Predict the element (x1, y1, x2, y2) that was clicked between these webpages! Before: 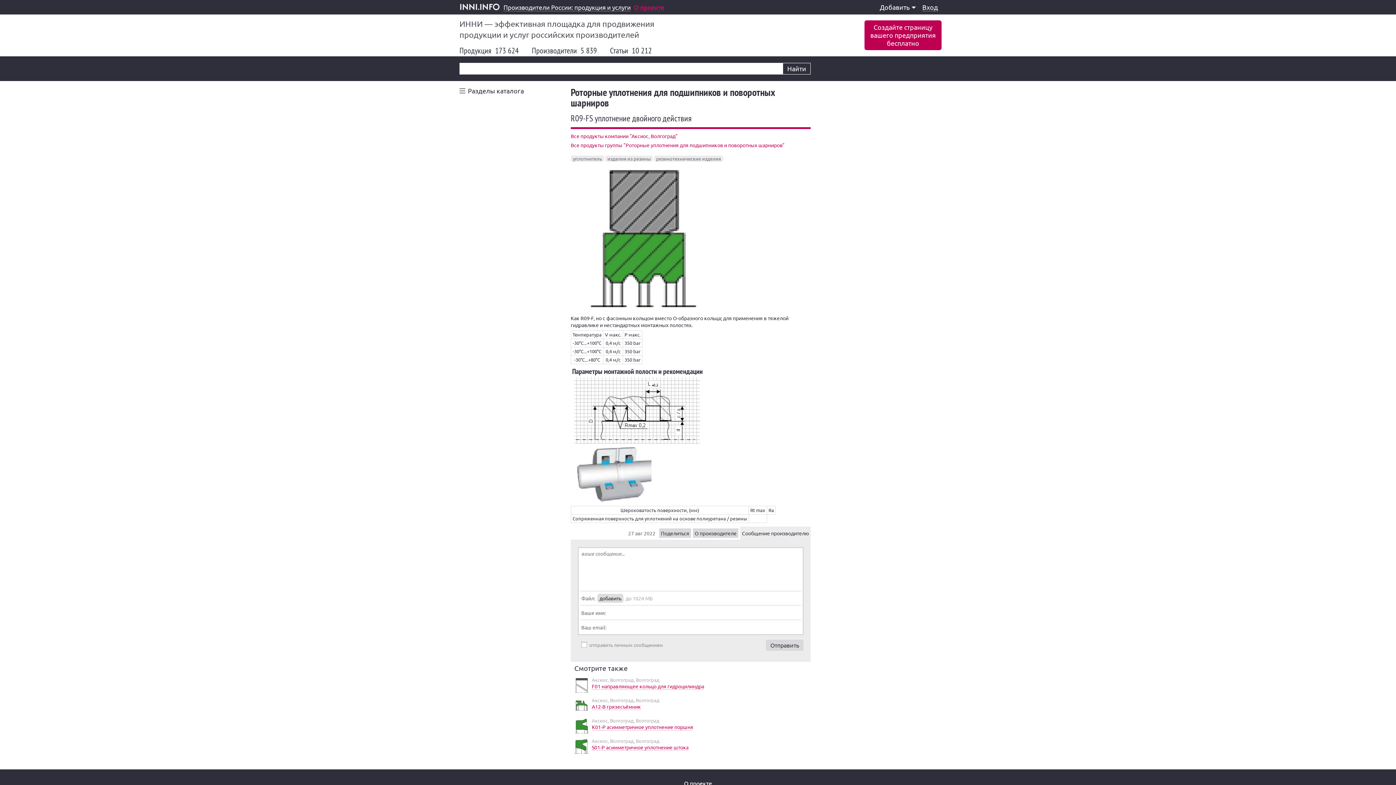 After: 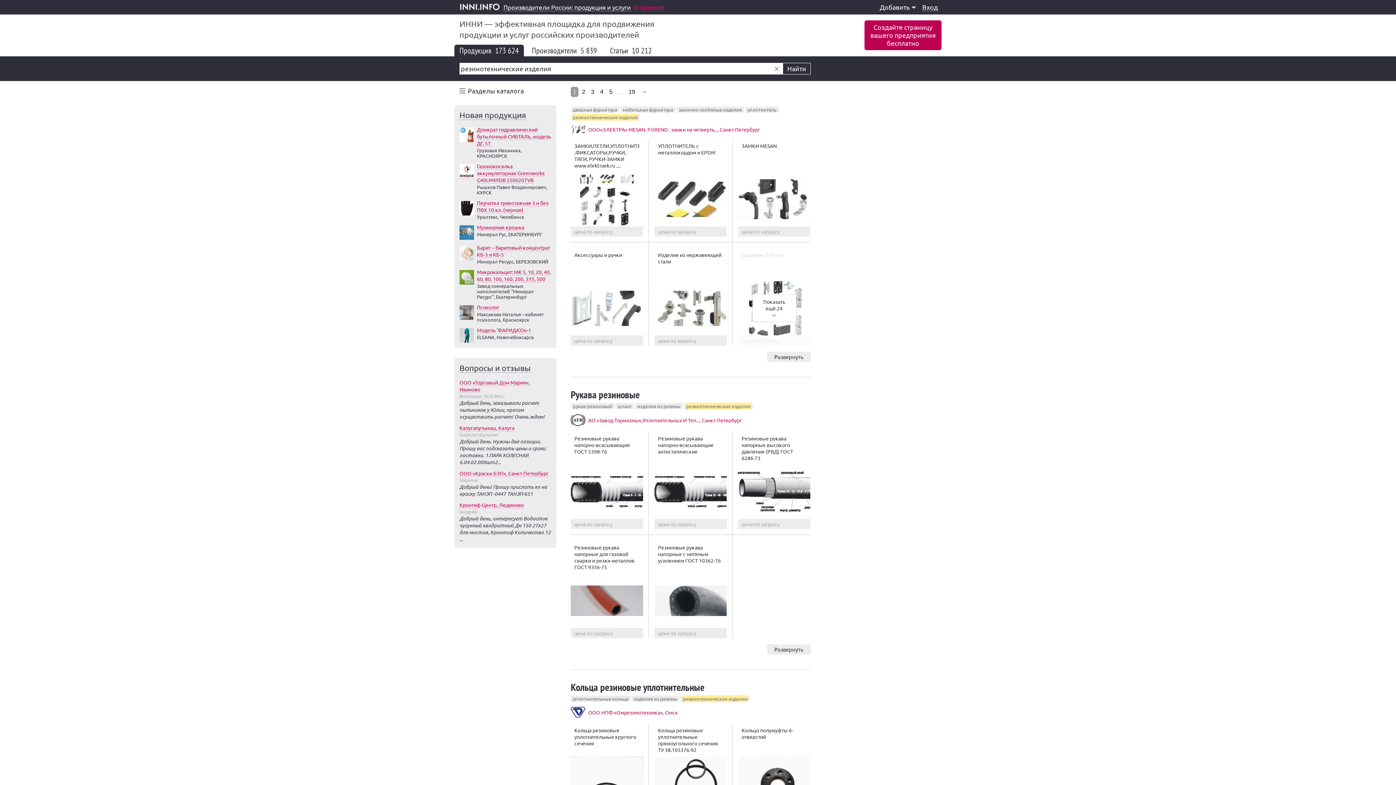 Action: label: резинотехнические изделия bbox: (654, 155, 723, 161)